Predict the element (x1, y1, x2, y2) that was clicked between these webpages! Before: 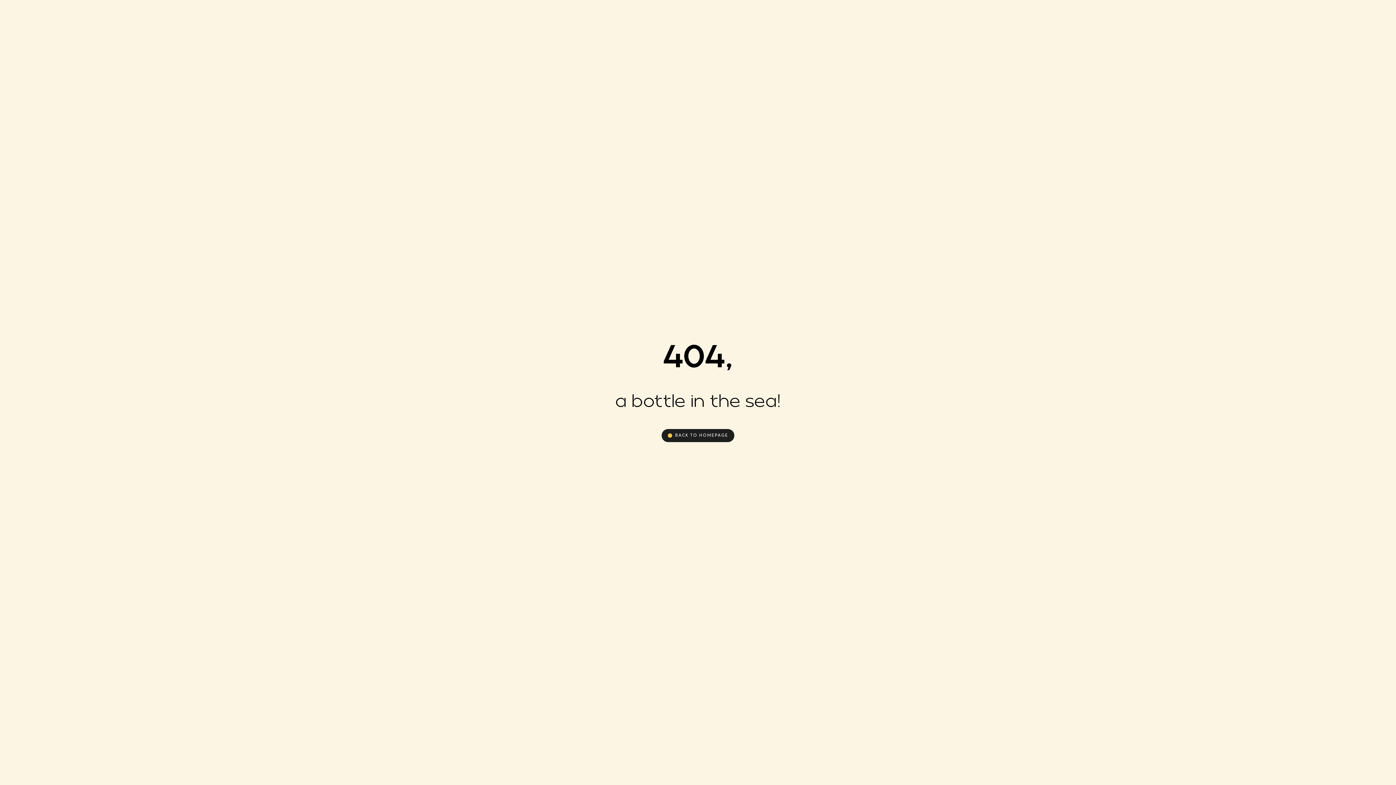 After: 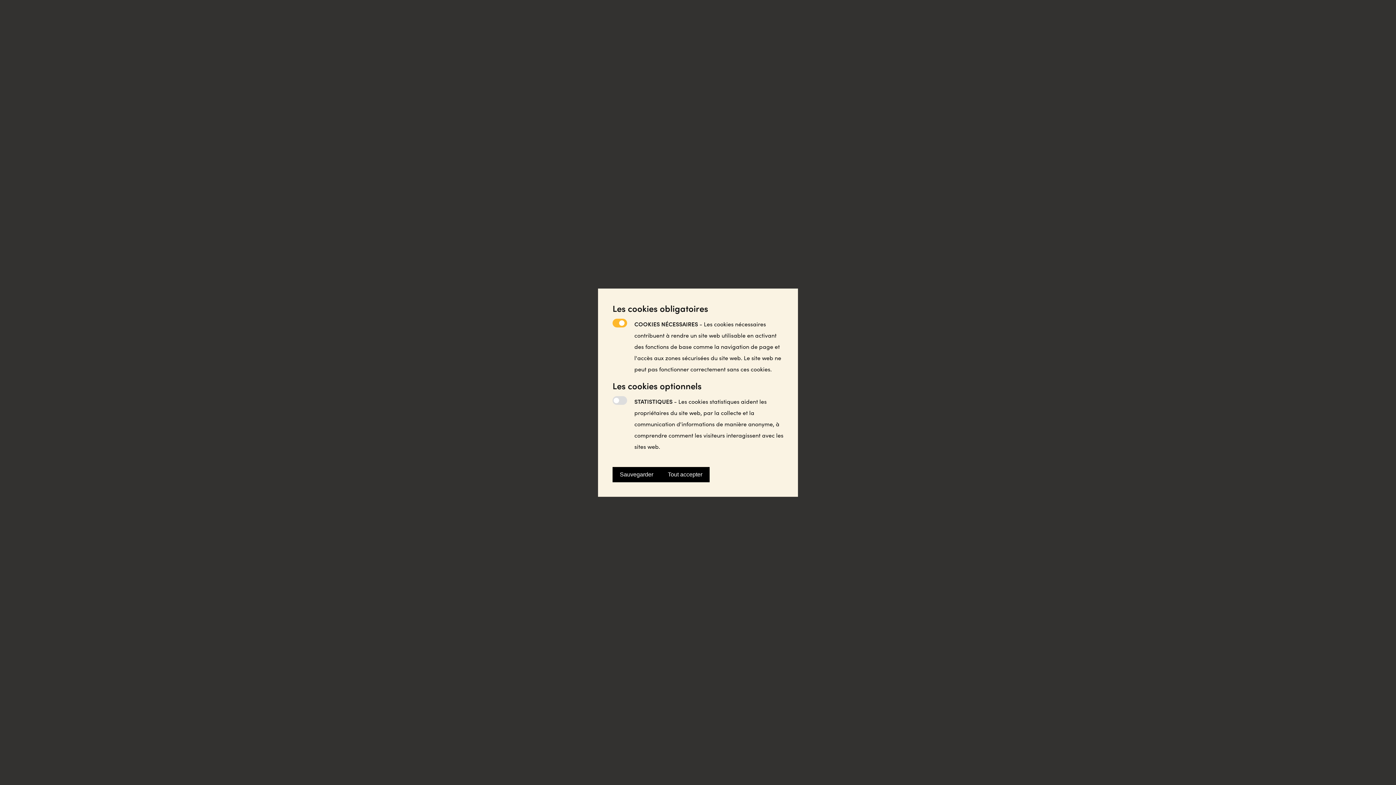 Action: label: BACK TO HOMEPAGE bbox: (661, 429, 734, 442)